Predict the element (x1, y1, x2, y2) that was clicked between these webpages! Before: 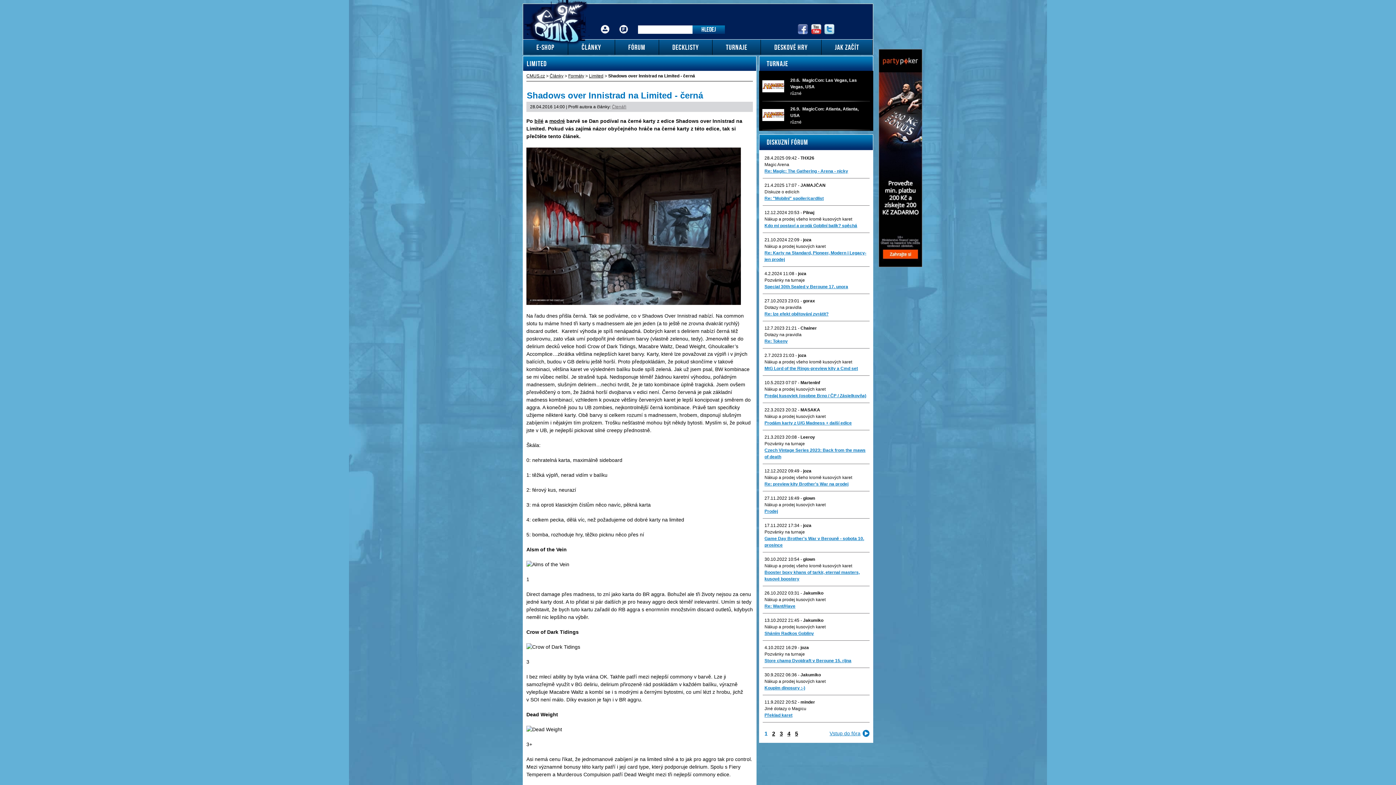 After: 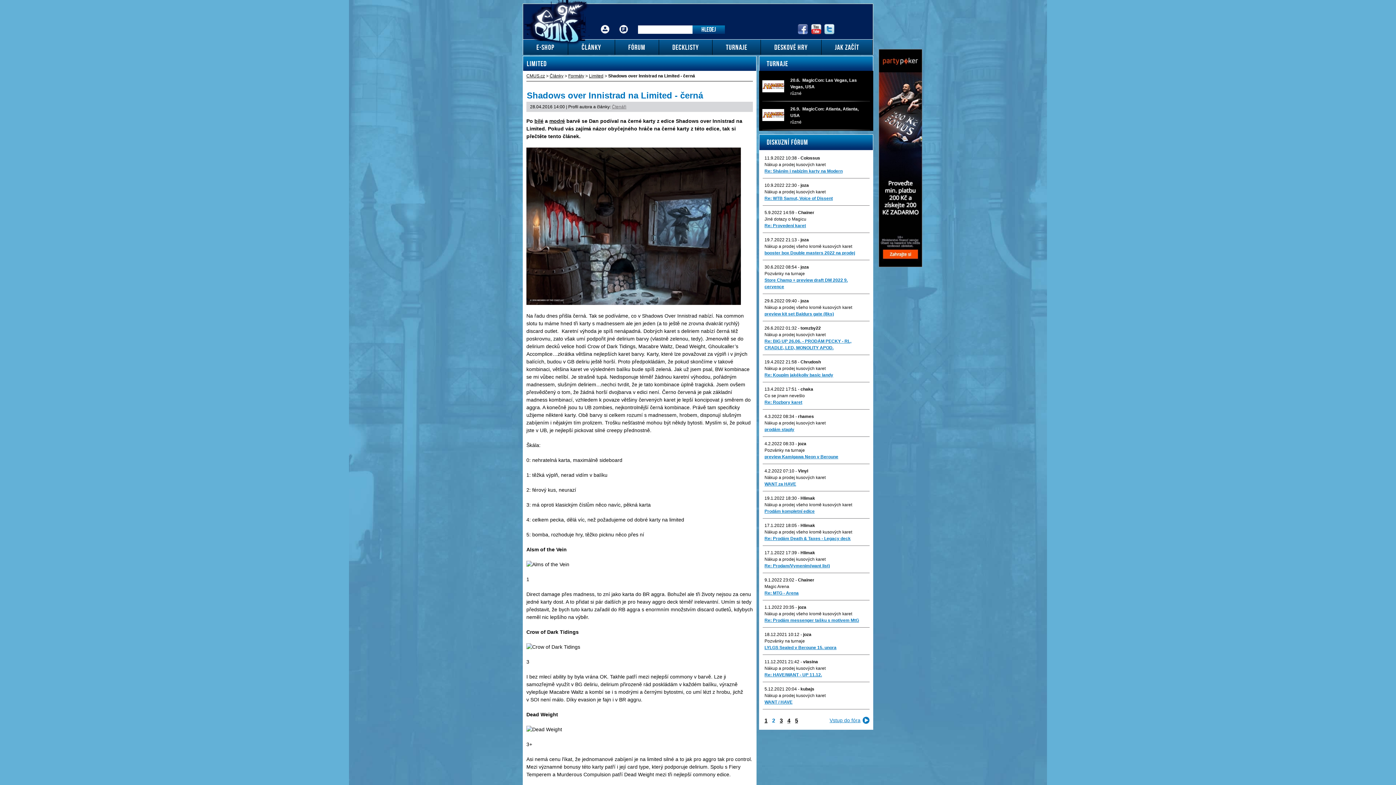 Action: label: 2 bbox: (770, 730, 777, 737)